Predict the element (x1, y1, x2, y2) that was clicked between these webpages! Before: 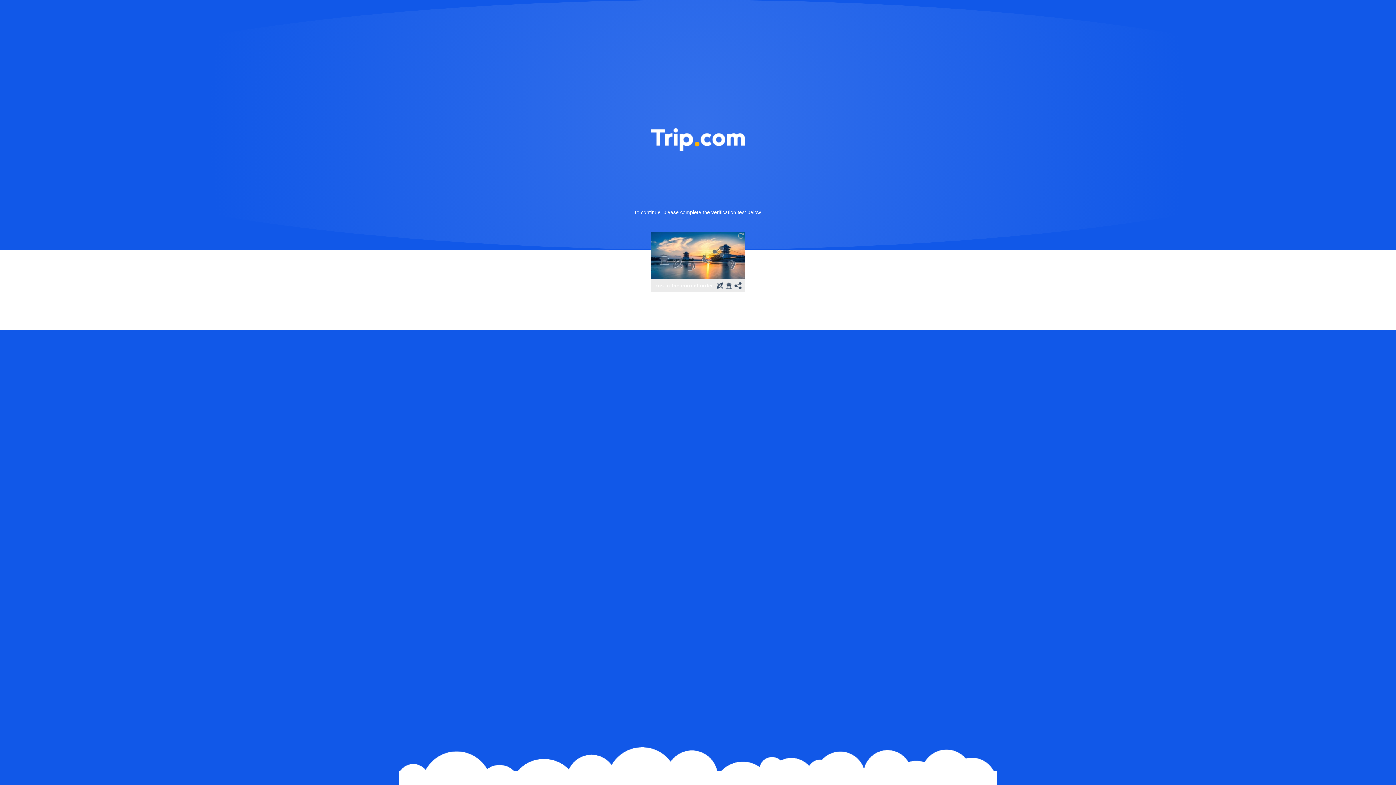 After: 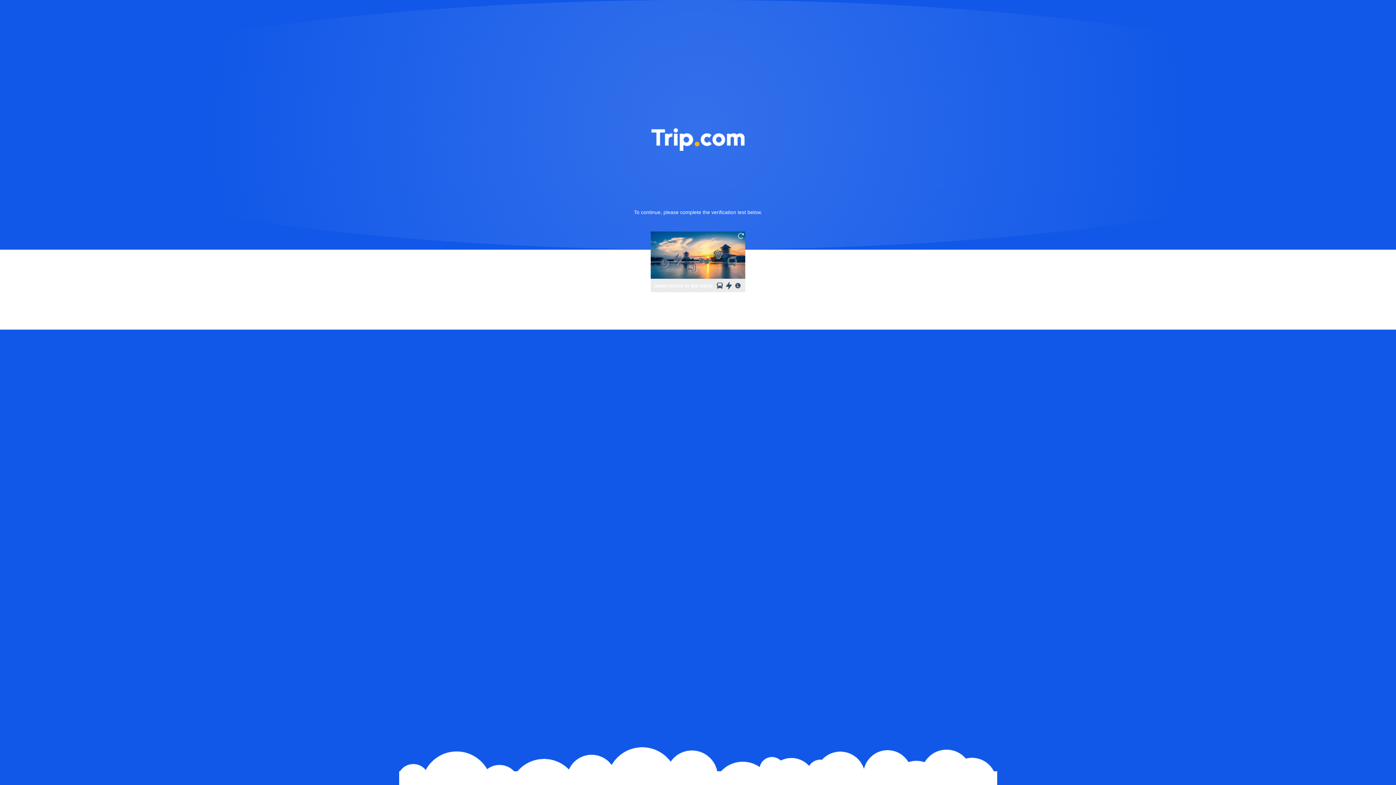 Action: bbox: (736, 231, 745, 240)